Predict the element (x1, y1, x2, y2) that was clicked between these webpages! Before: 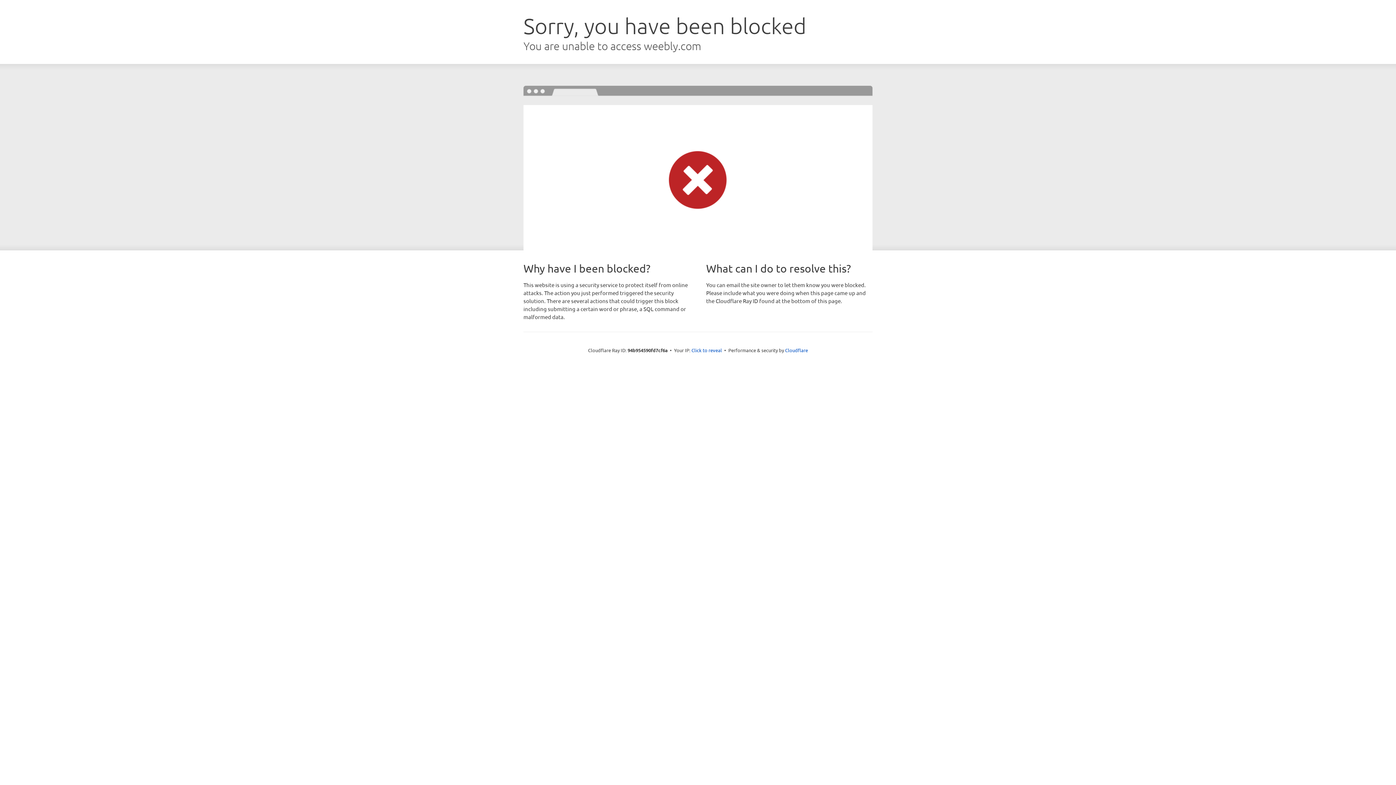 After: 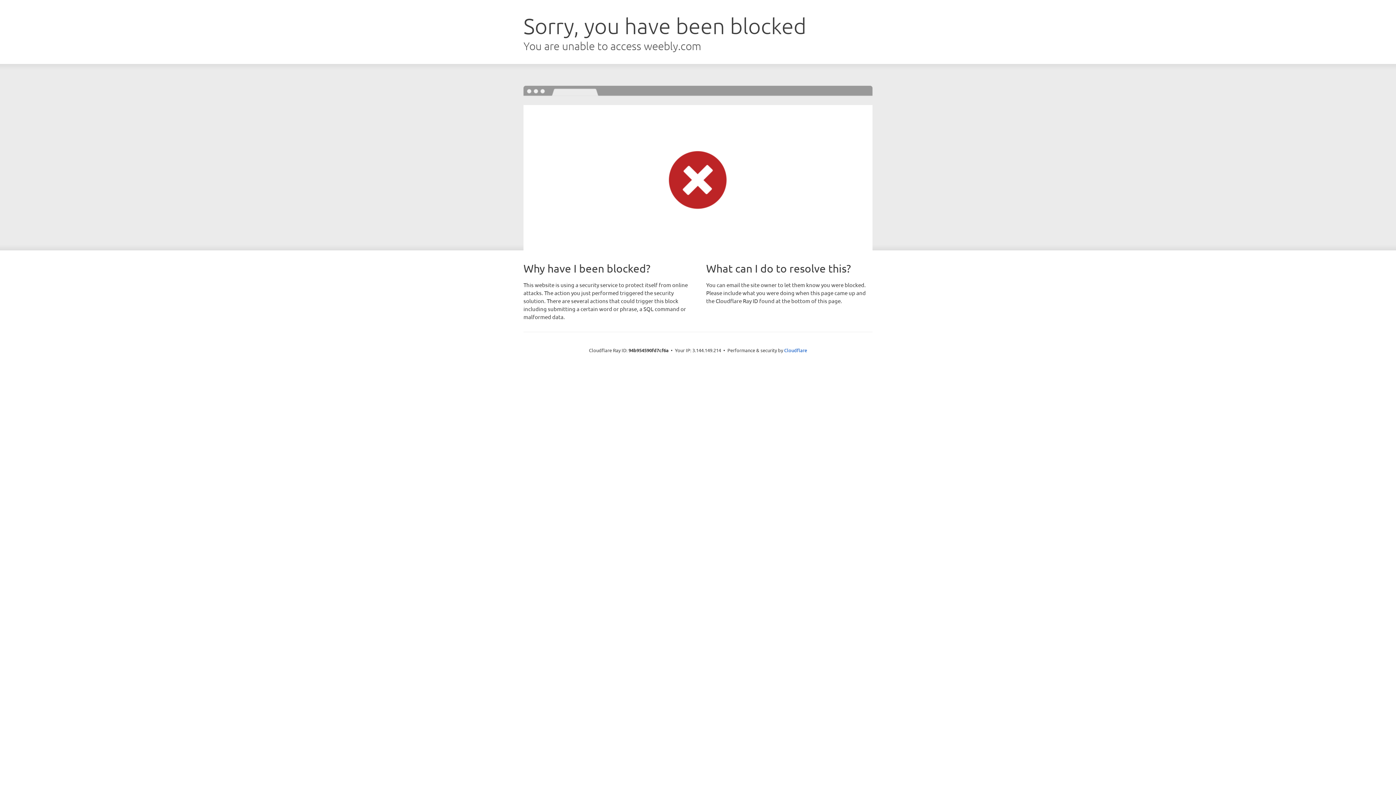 Action: label: Click to reveal bbox: (691, 346, 722, 353)